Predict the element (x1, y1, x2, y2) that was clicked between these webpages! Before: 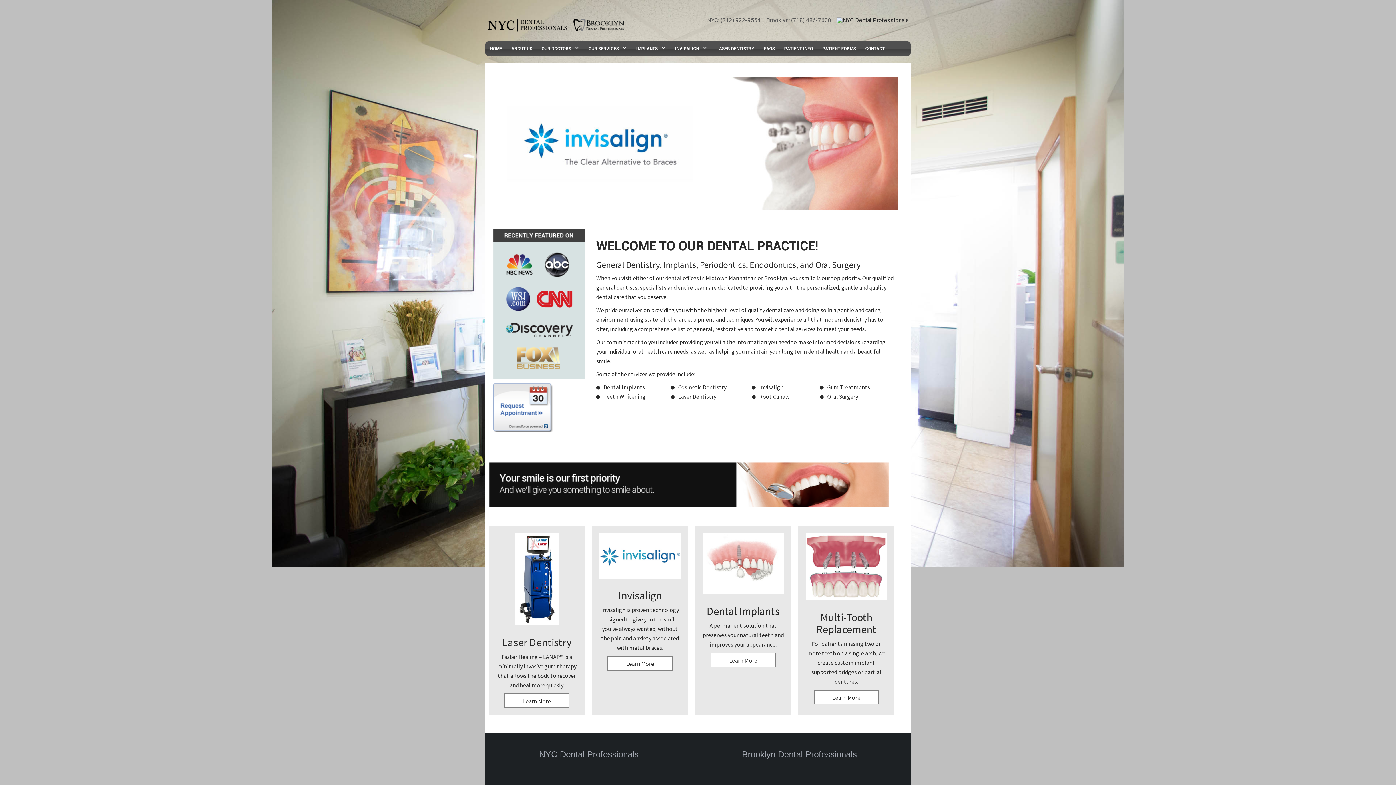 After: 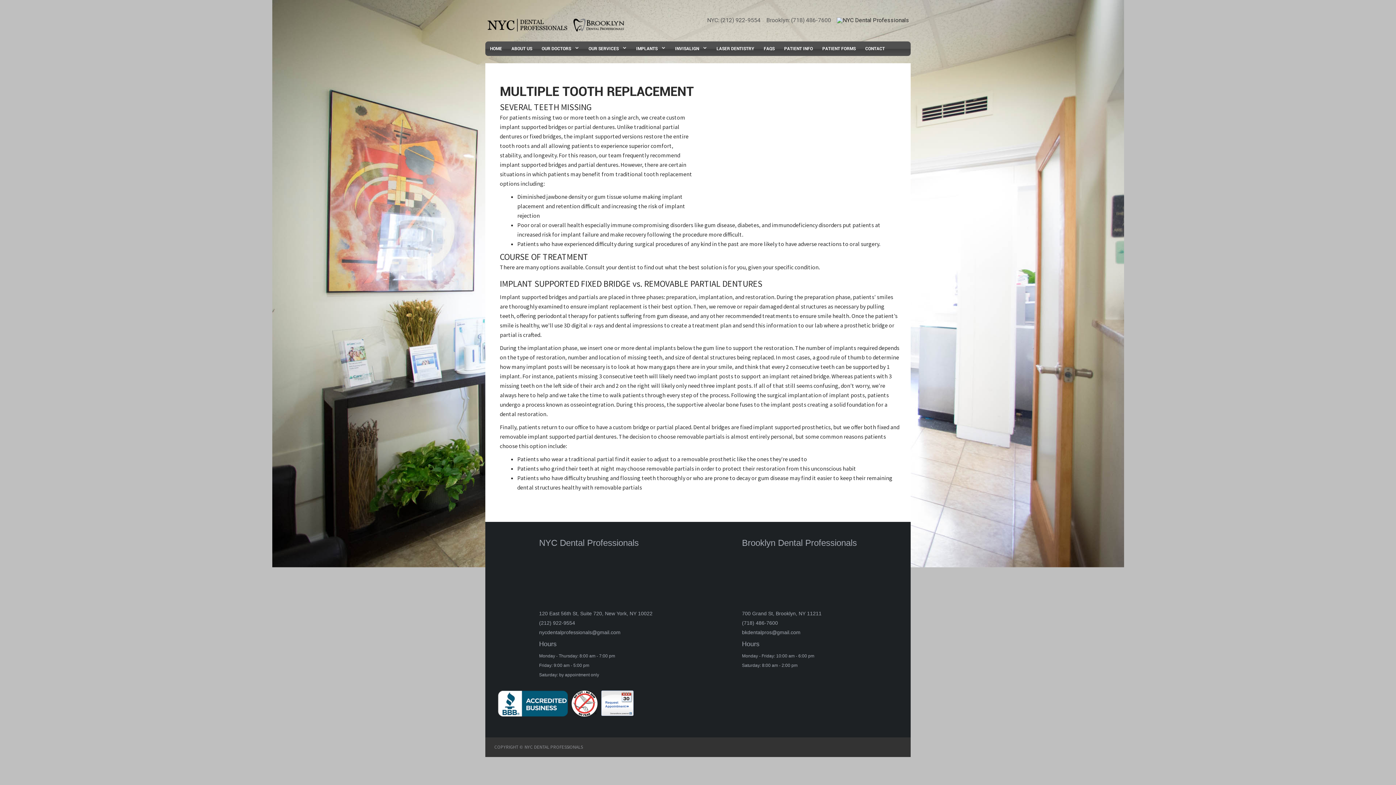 Action: bbox: (832, 694, 860, 701) label: Learn More